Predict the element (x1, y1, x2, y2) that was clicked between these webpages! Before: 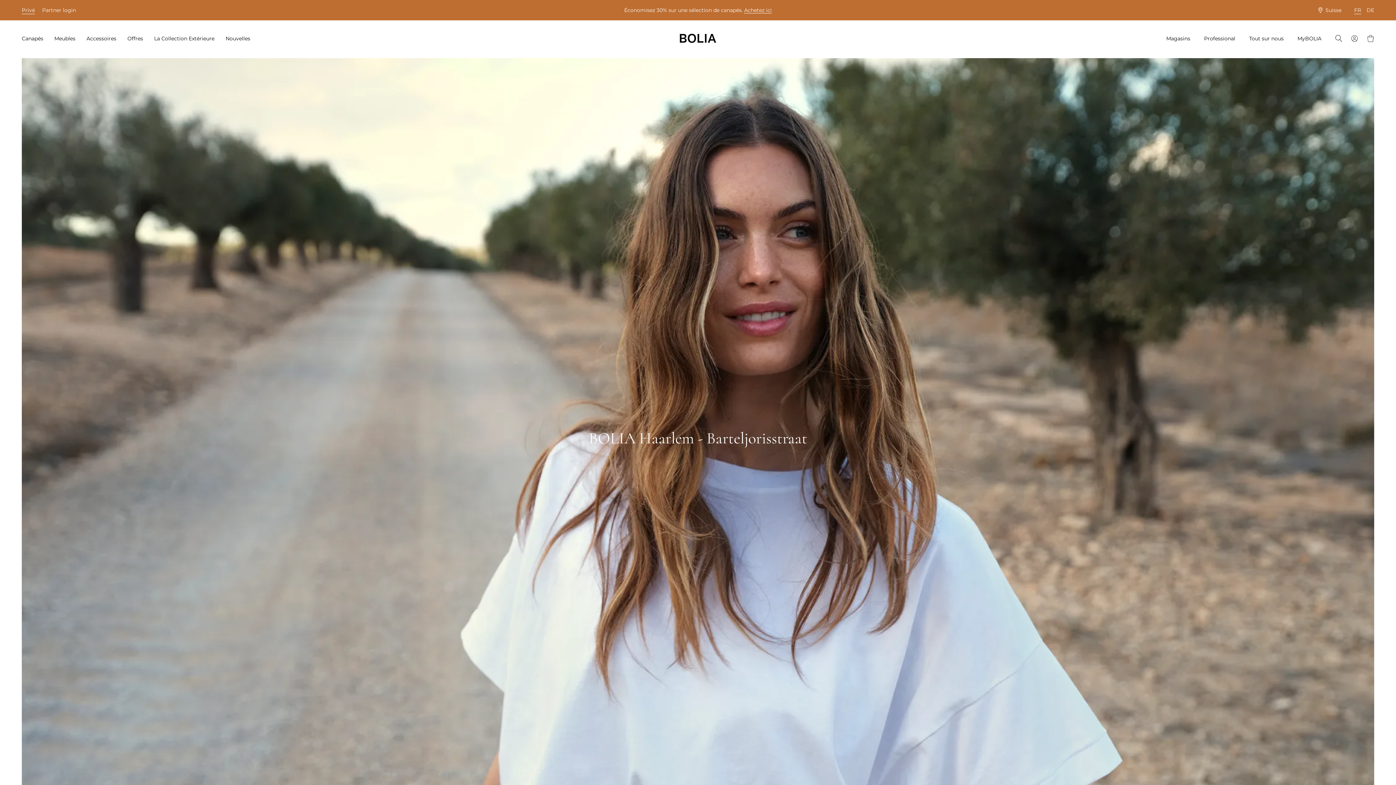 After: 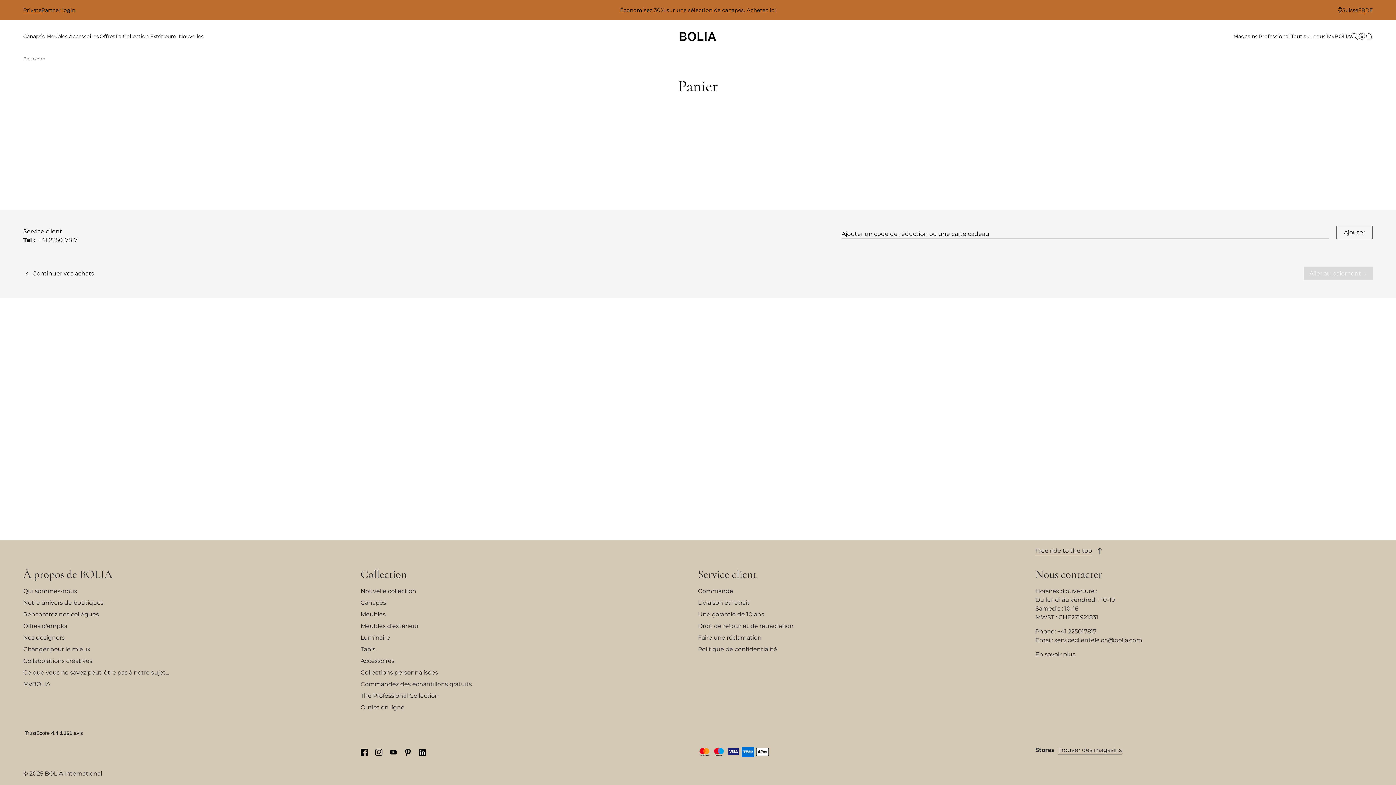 Action: bbox: (1367, 34, 1374, 44) label: Panier